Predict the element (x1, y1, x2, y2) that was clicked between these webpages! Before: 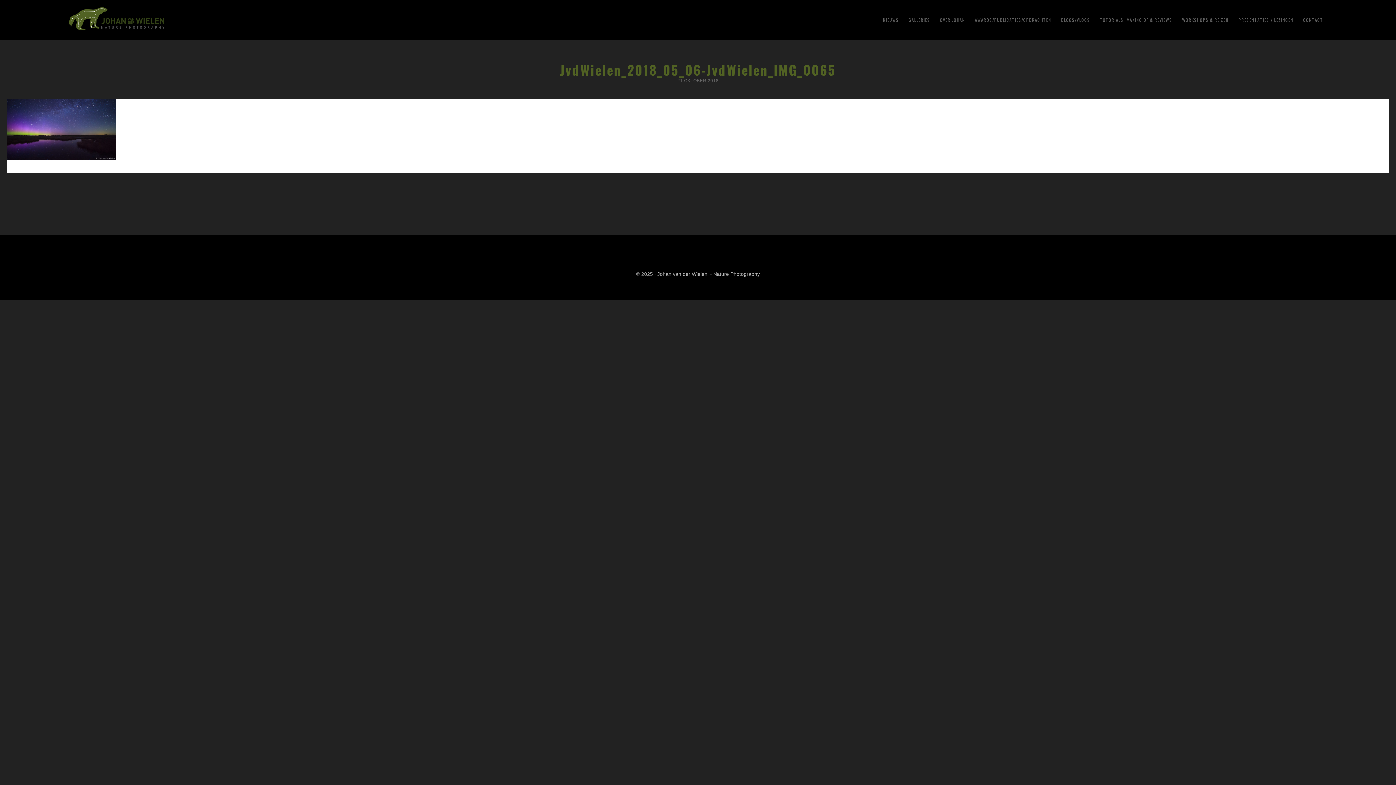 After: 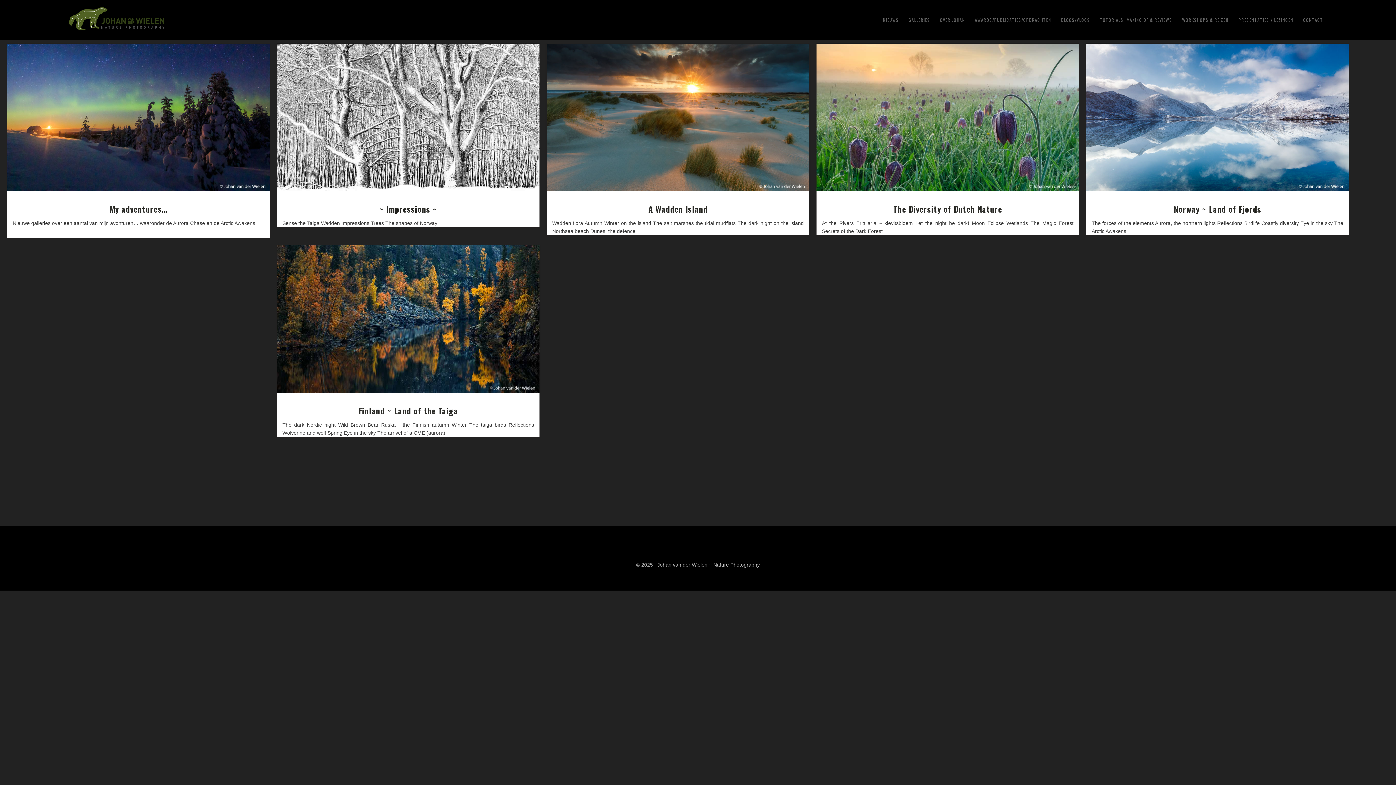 Action: label: GALLERIES bbox: (905, 7, 934, 32)